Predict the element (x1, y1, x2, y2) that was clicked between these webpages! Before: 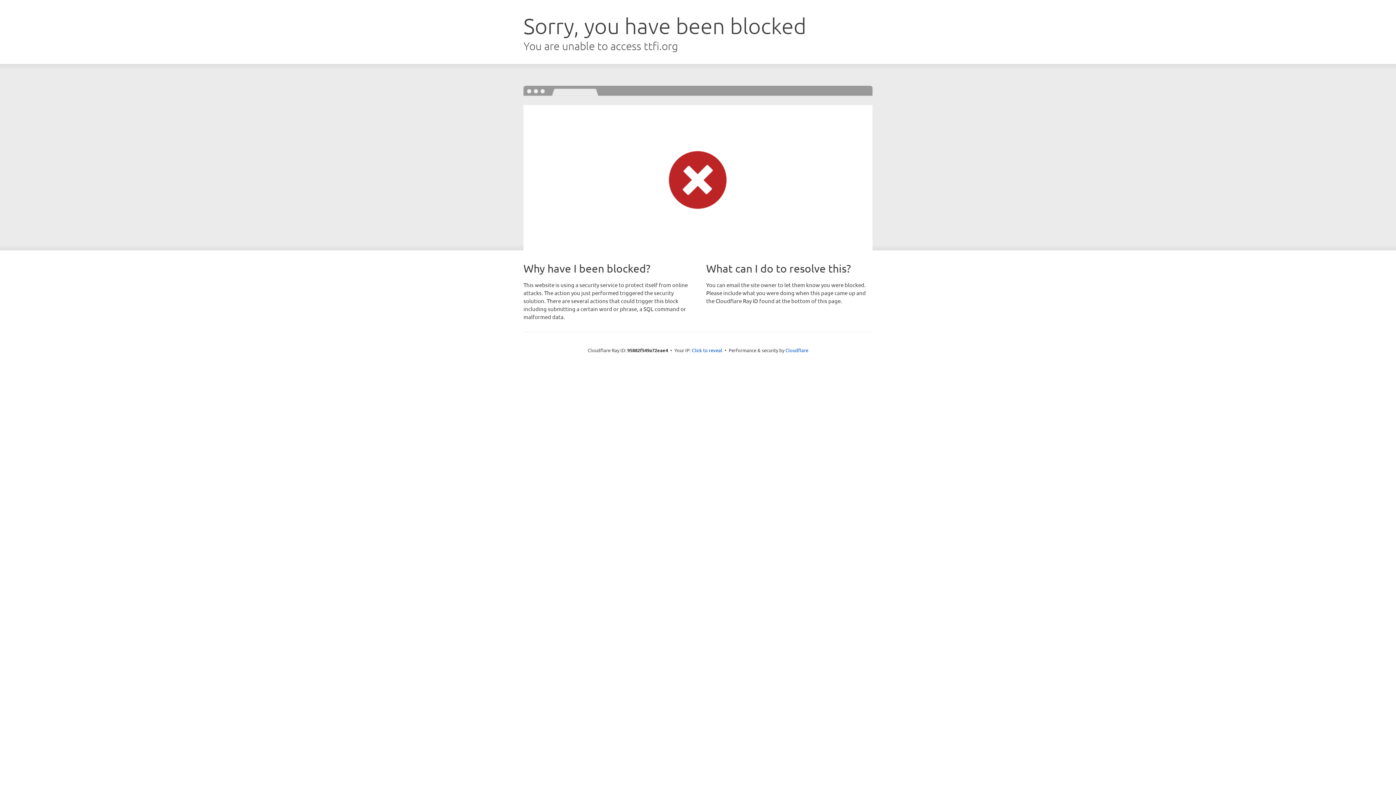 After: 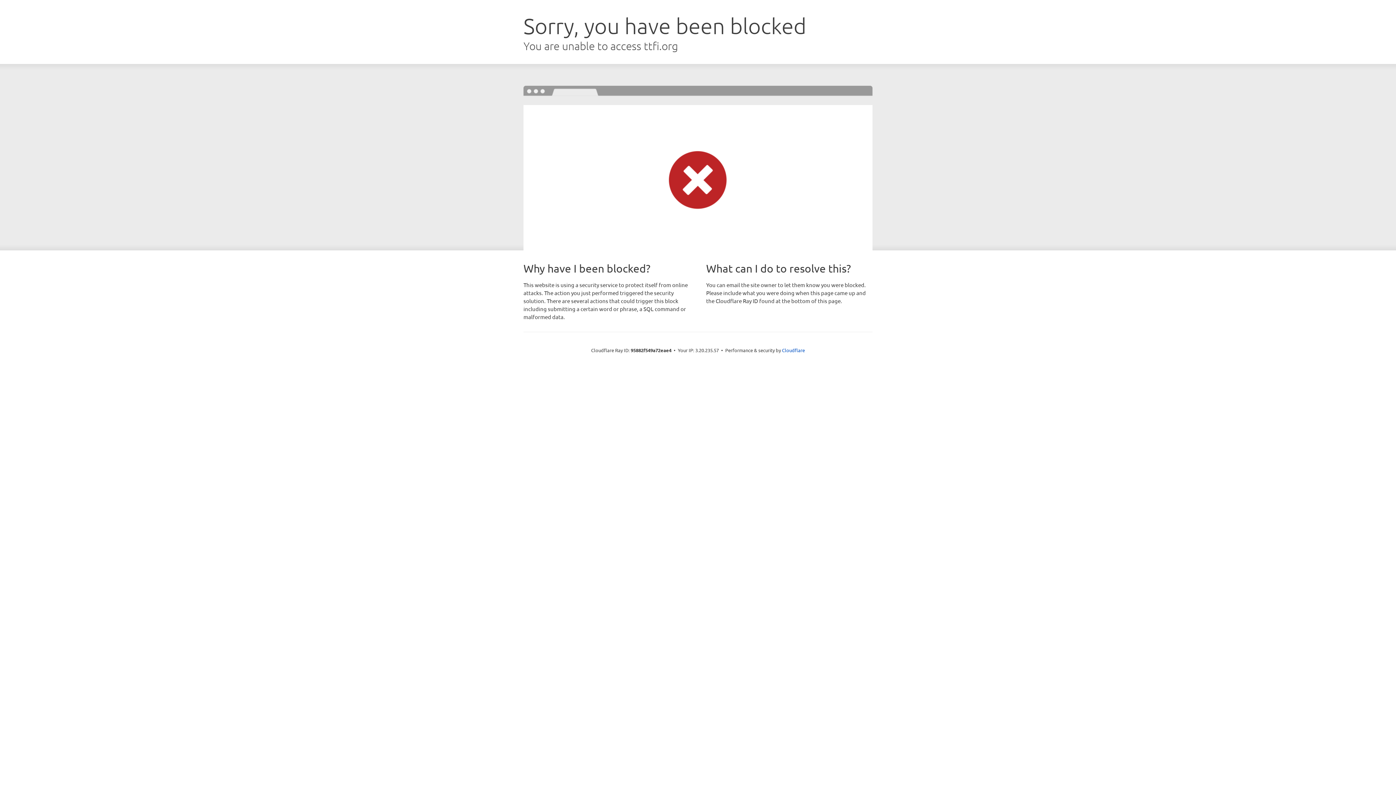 Action: label: Click to reveal bbox: (692, 346, 722, 353)